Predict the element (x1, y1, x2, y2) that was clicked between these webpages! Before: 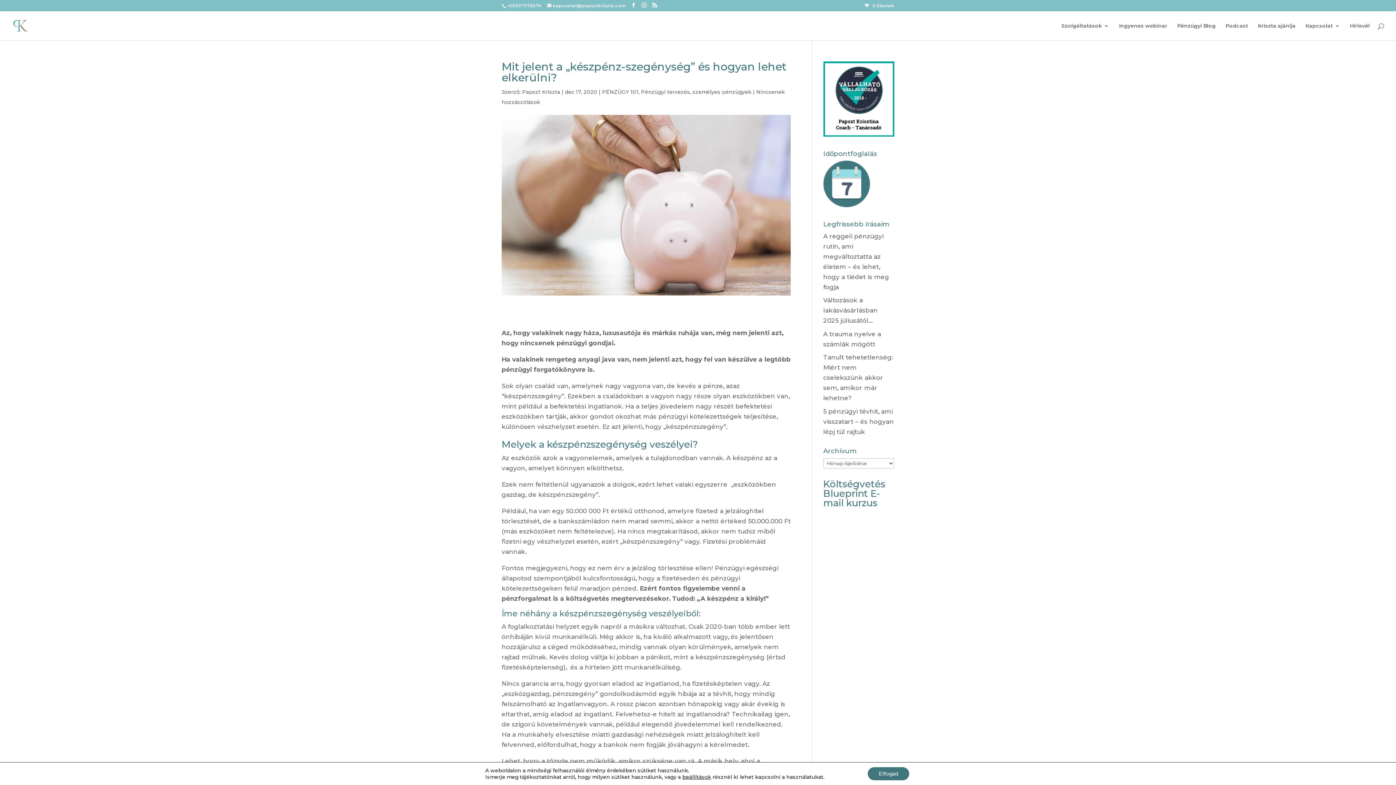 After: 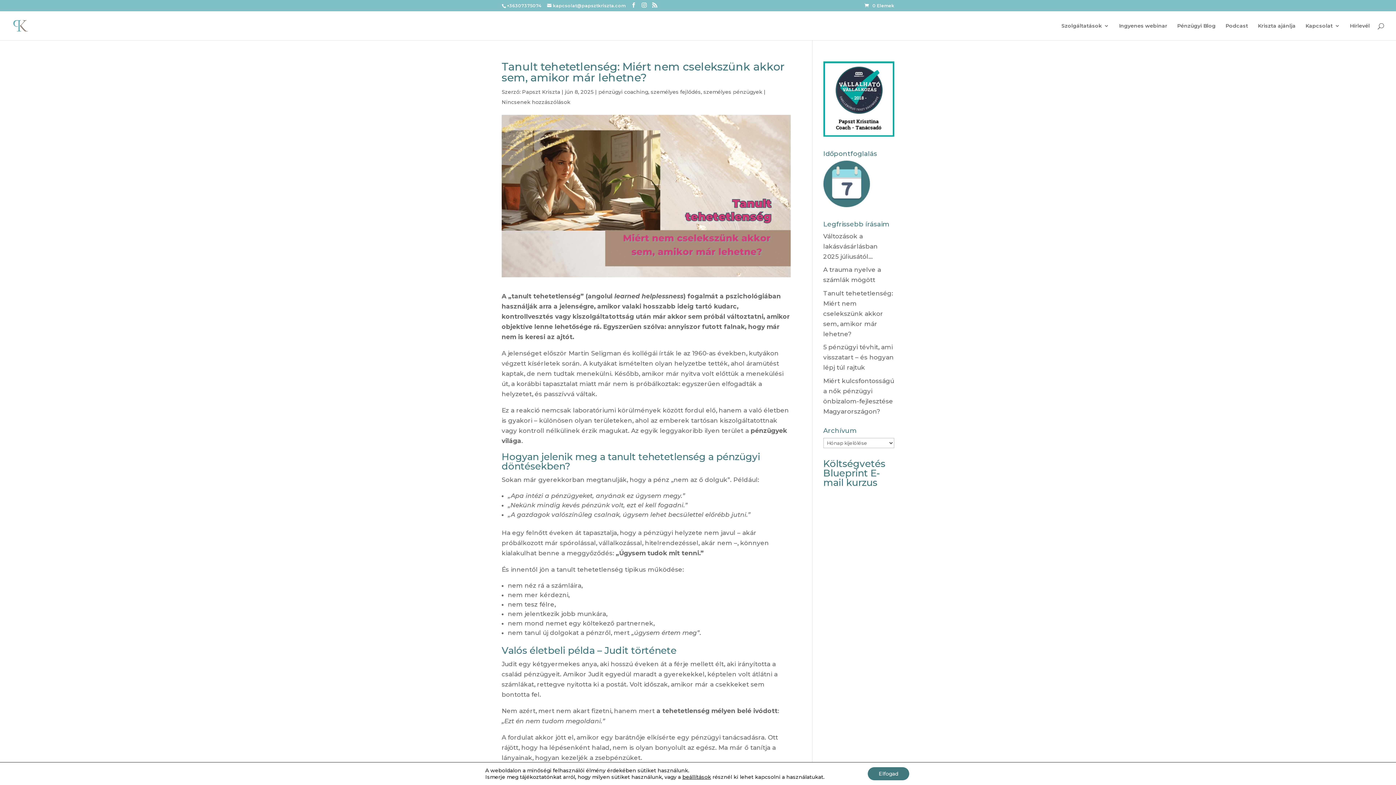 Action: bbox: (823, 353, 893, 401) label: Tanult tehetetlenség: Miért nem cselekszünk akkor sem, amikor már lehetne?